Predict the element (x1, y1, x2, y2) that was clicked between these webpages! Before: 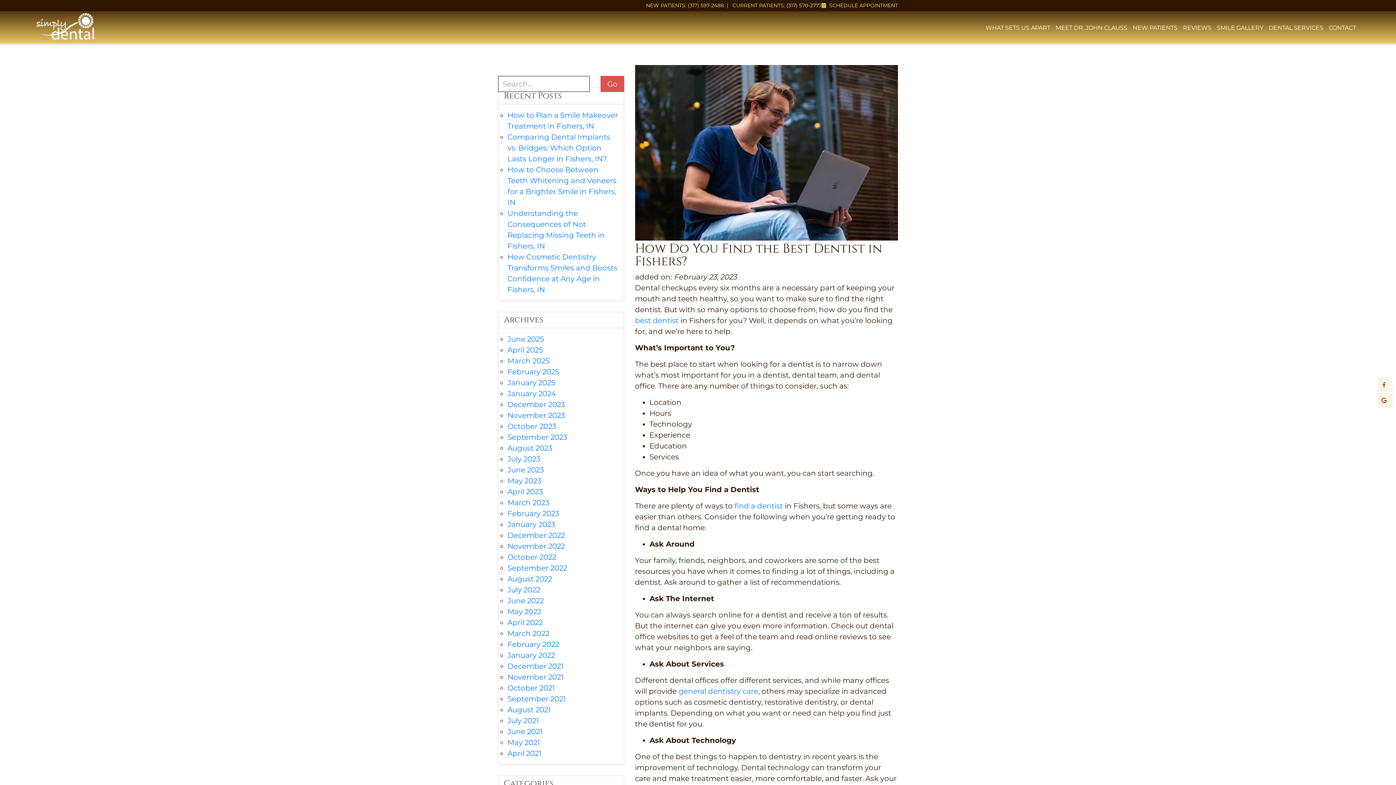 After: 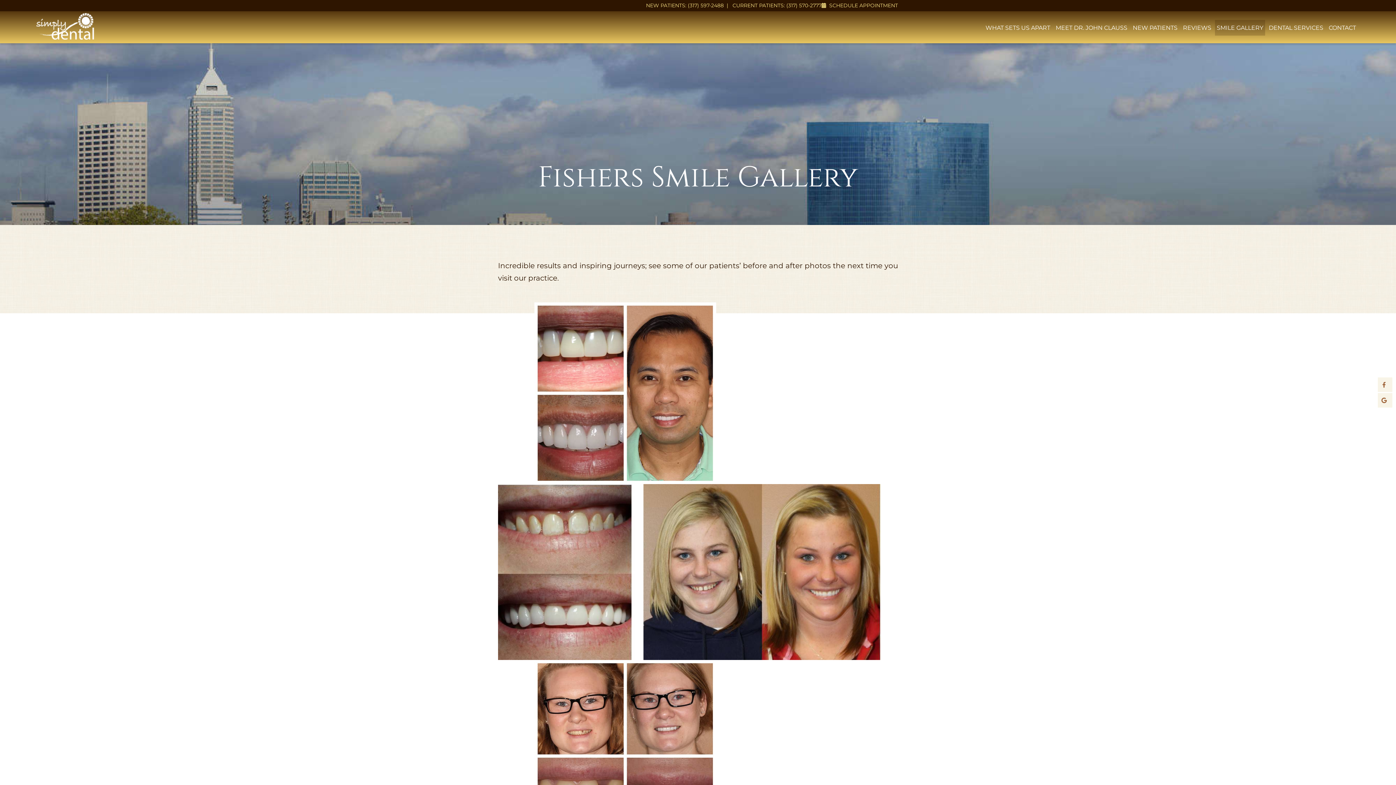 Action: bbox: (1215, 19, 1265, 35) label: SMILE GALLERY